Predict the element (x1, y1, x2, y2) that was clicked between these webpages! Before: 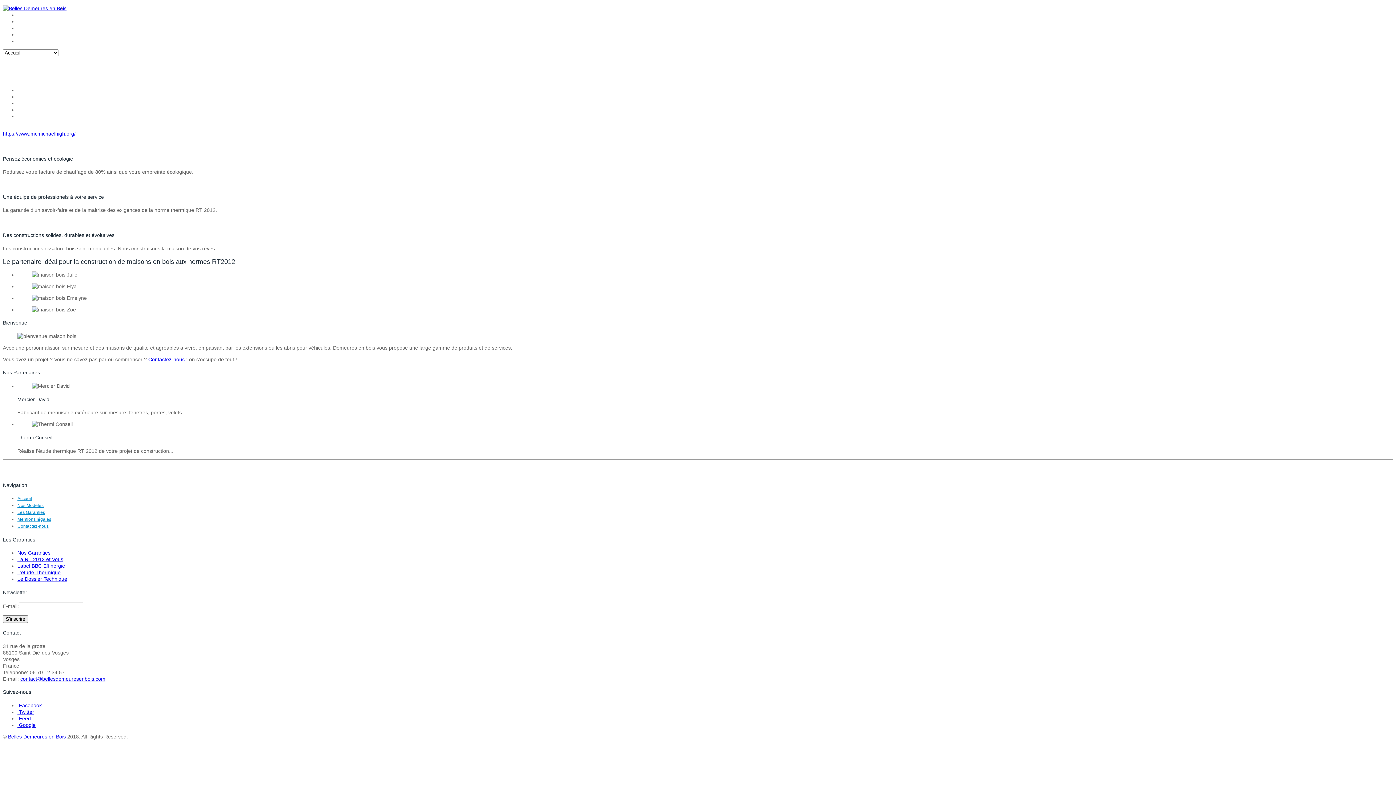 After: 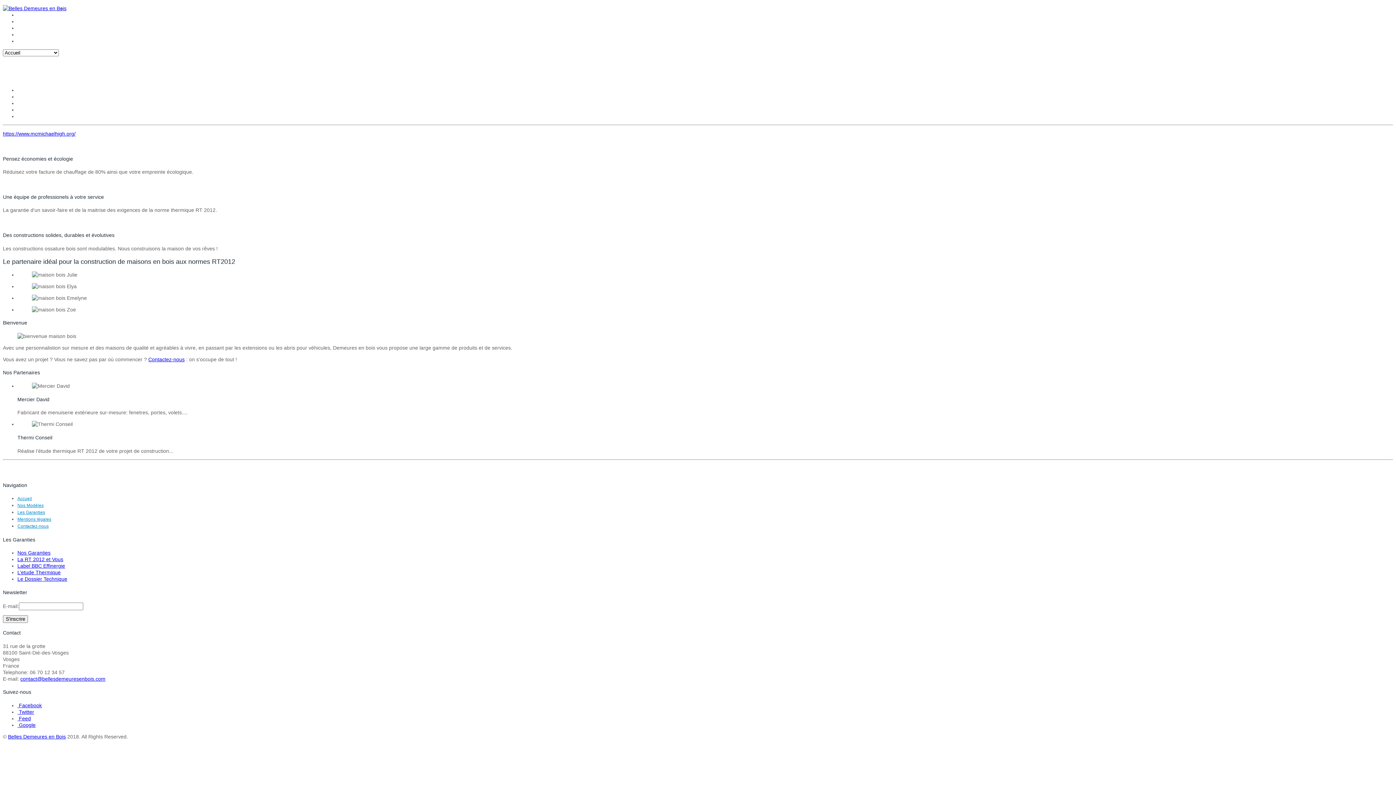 Action: label: Les Garanties bbox: (17, 510, 45, 515)